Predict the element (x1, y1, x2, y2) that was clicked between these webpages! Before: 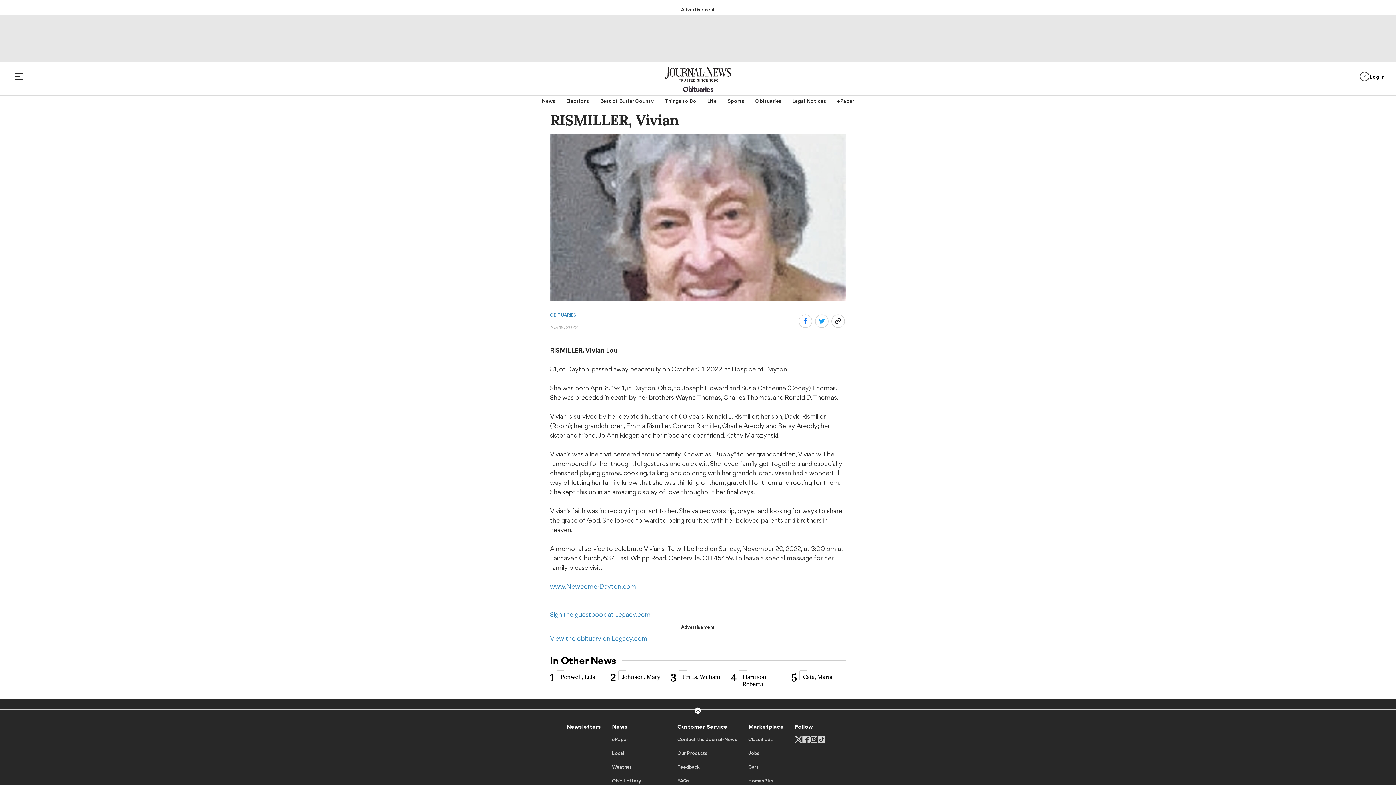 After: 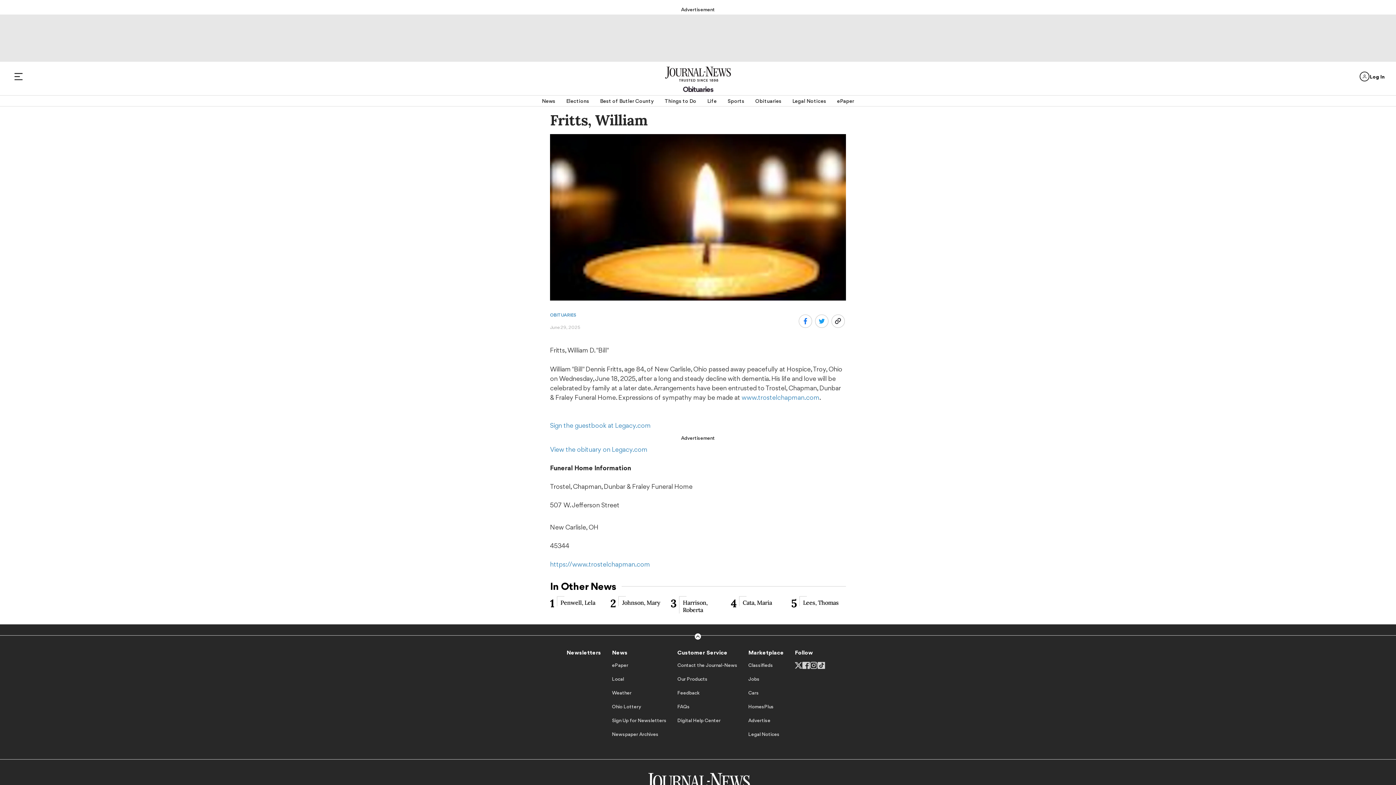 Action: bbox: (670, 670, 725, 687) label: 3
Fritts, William